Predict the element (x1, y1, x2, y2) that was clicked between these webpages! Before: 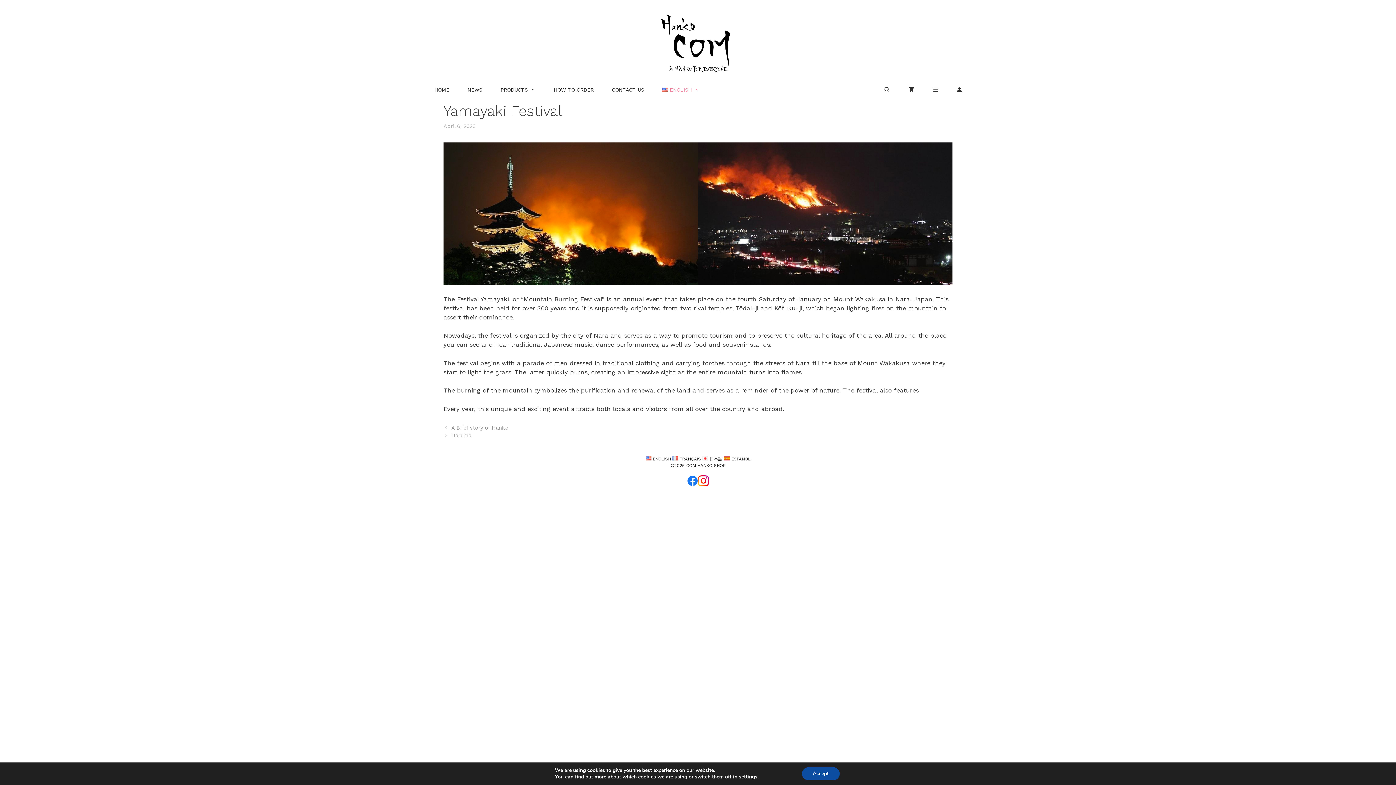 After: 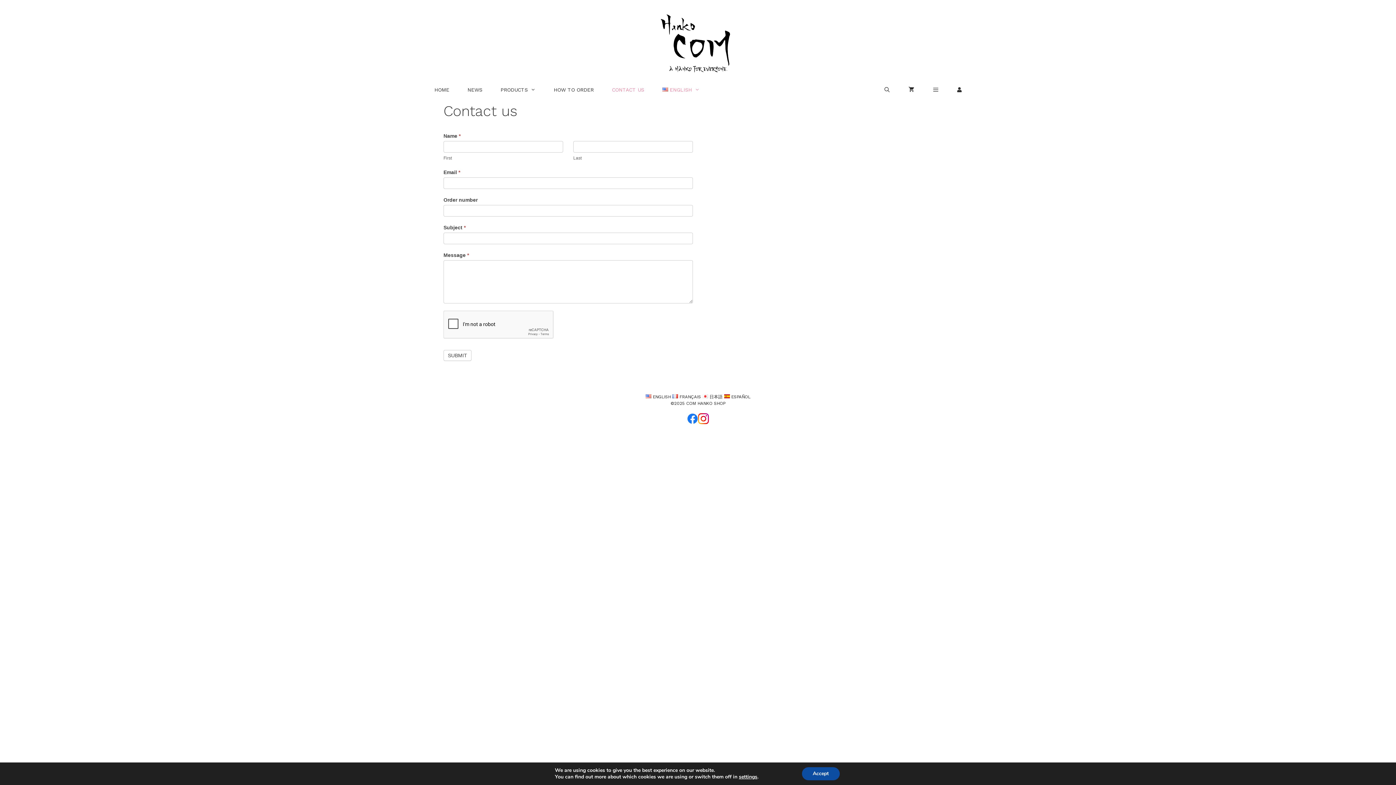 Action: bbox: (602, 78, 653, 100) label: CONTACT US